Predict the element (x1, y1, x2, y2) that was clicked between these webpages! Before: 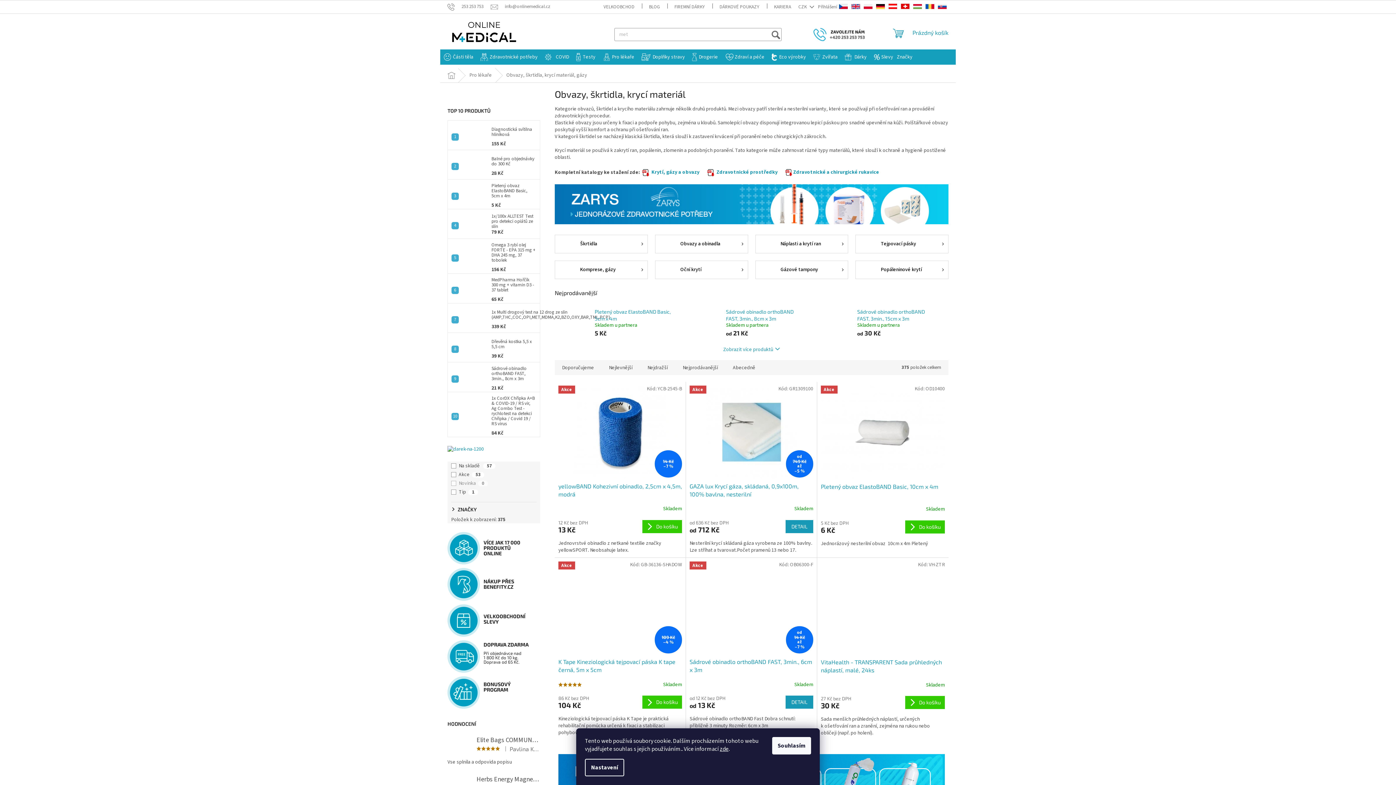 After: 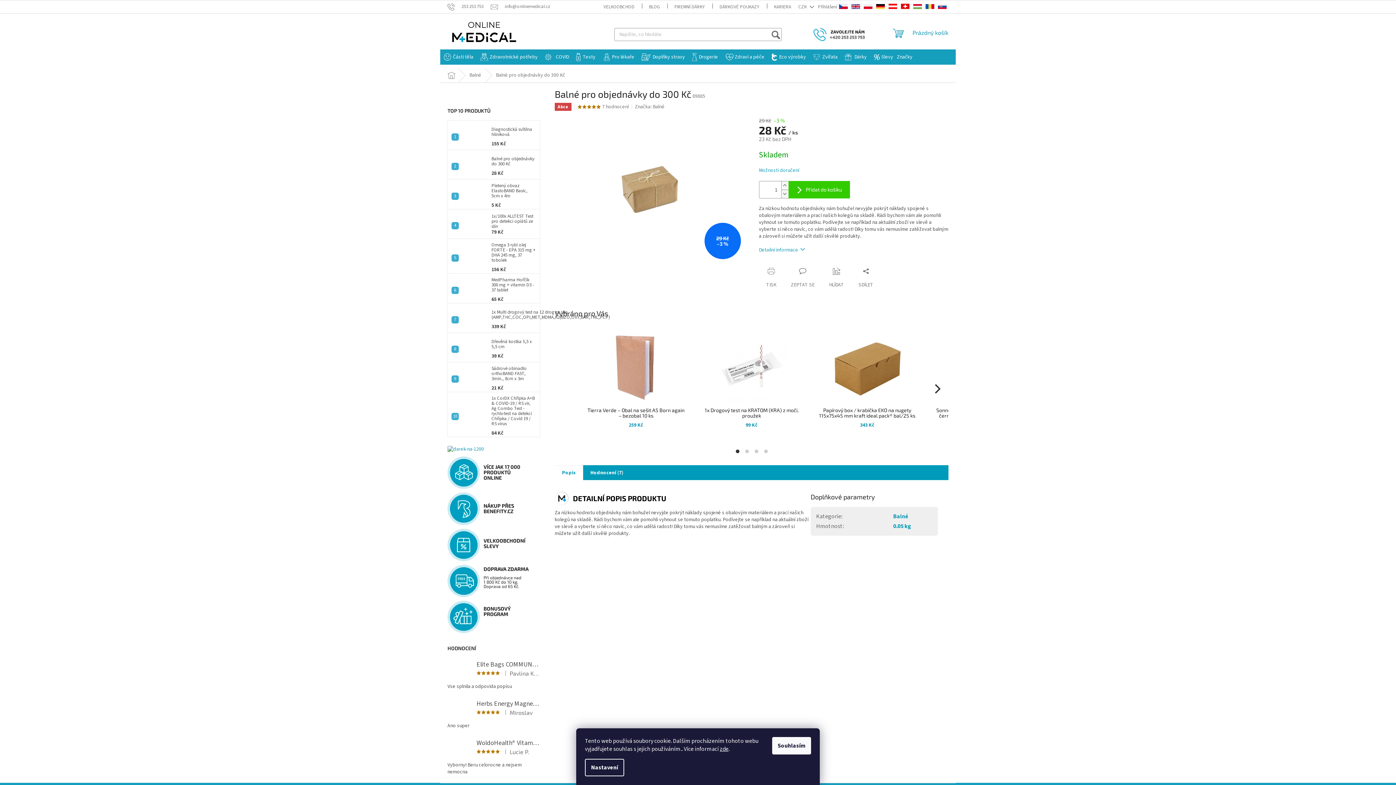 Action: label: Balné pro objednávky do 300 Kč
28 Kč bbox: (488, 156, 536, 176)